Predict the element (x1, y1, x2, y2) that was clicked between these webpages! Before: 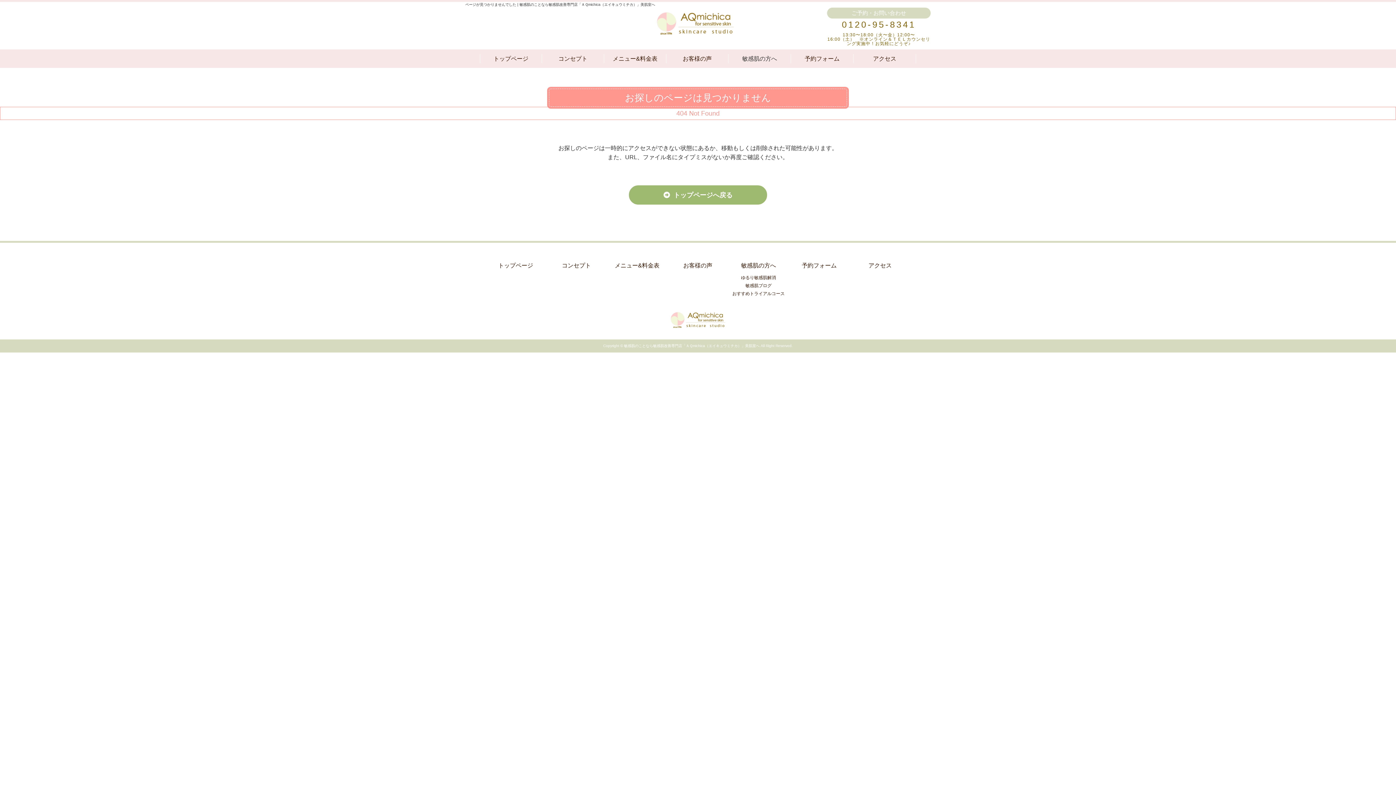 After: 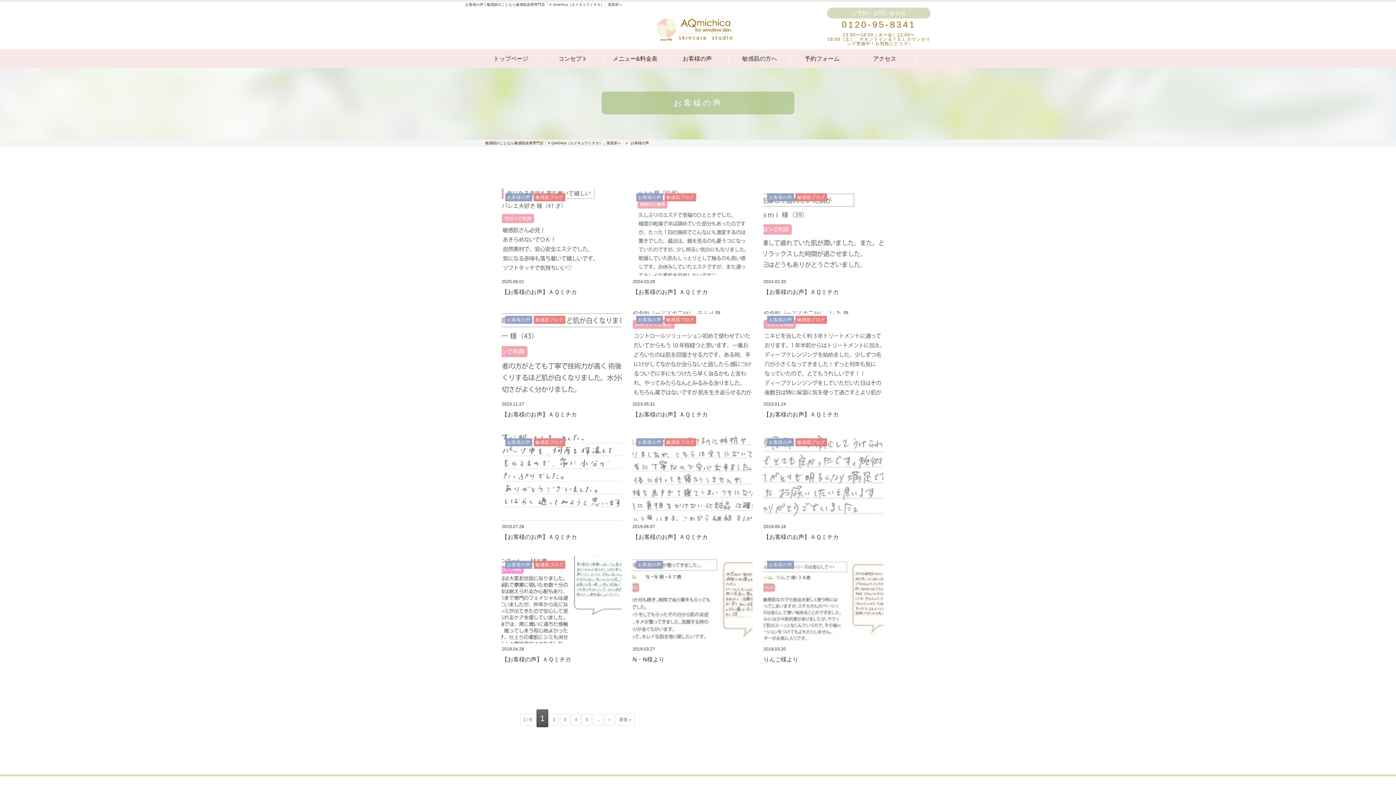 Action: bbox: (666, 54, 728, 63) label: お客様の声
